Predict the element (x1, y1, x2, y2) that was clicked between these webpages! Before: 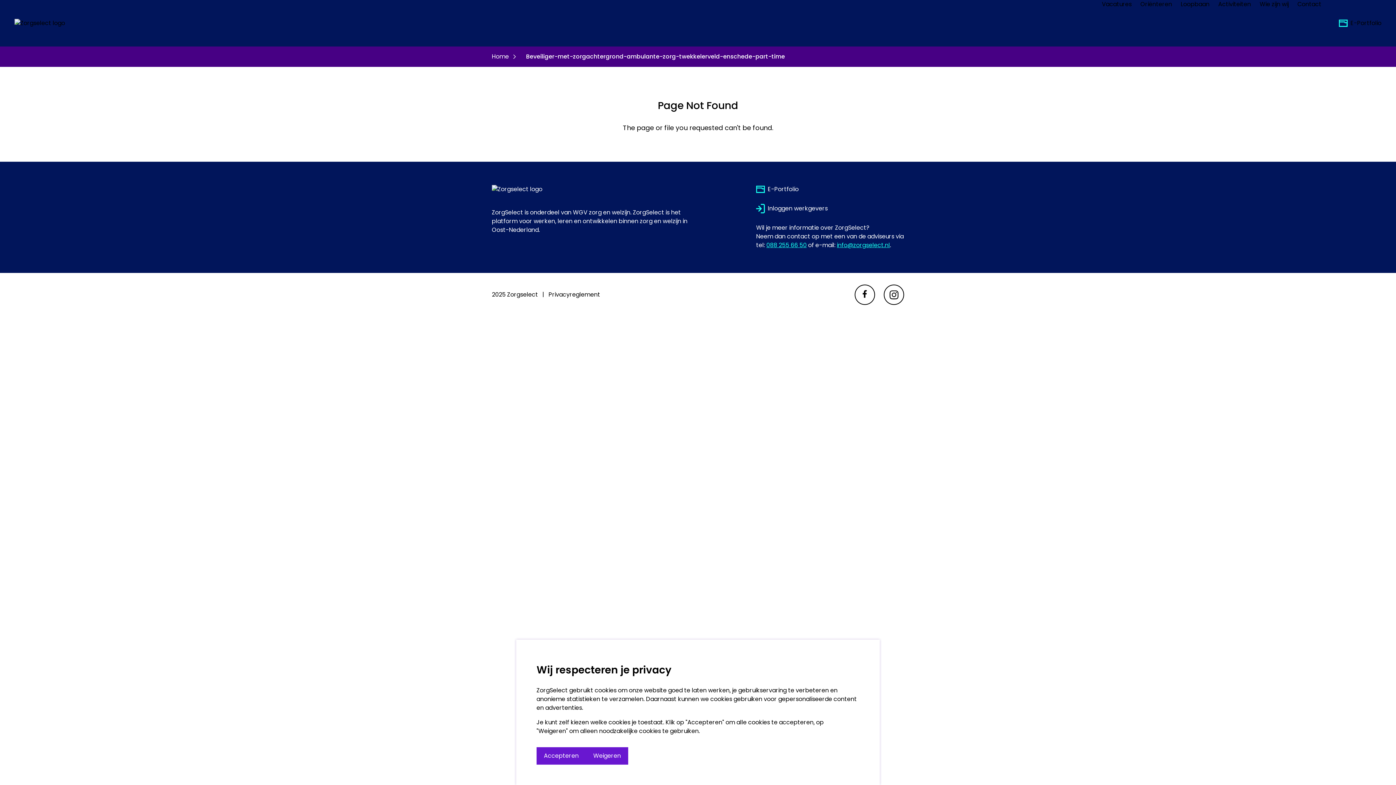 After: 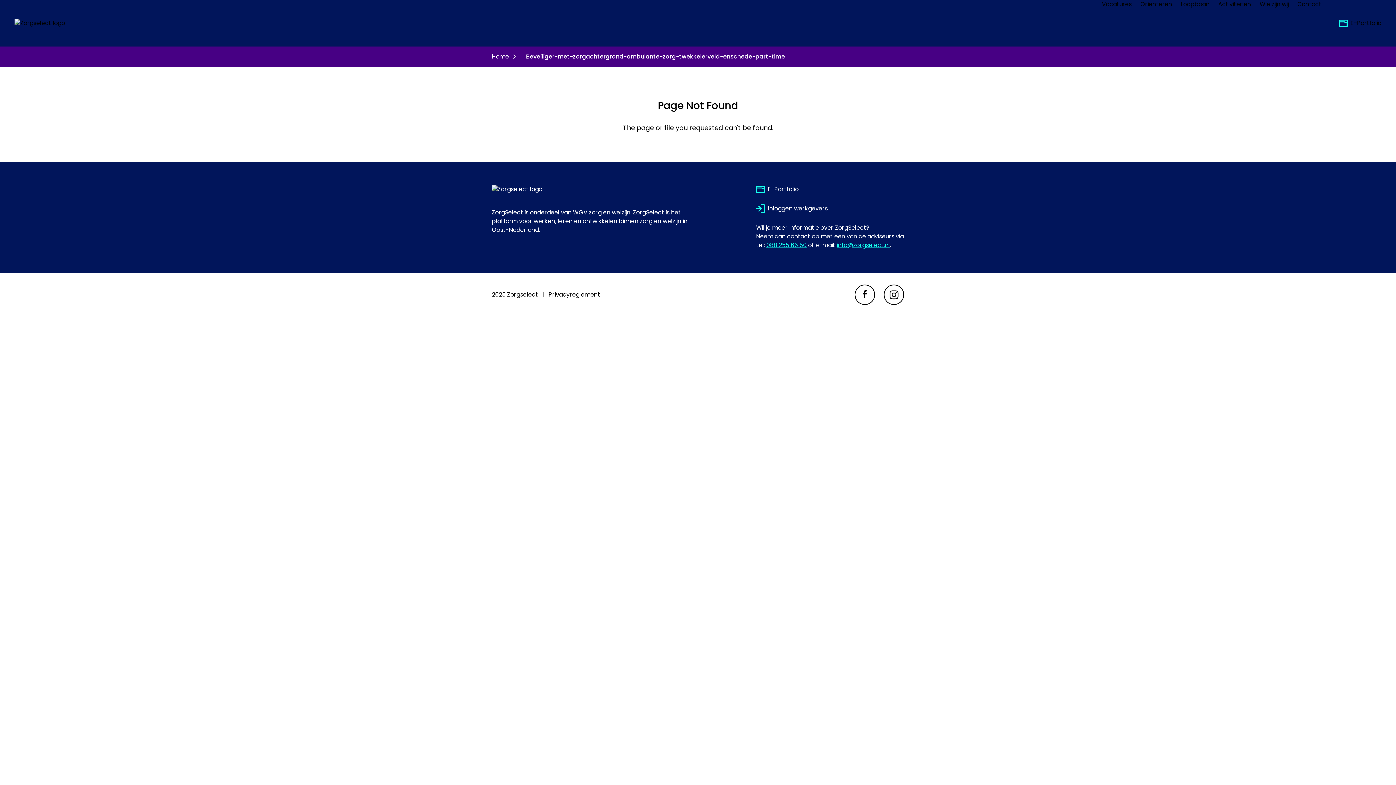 Action: bbox: (586, 747, 628, 765) label: Weigeren